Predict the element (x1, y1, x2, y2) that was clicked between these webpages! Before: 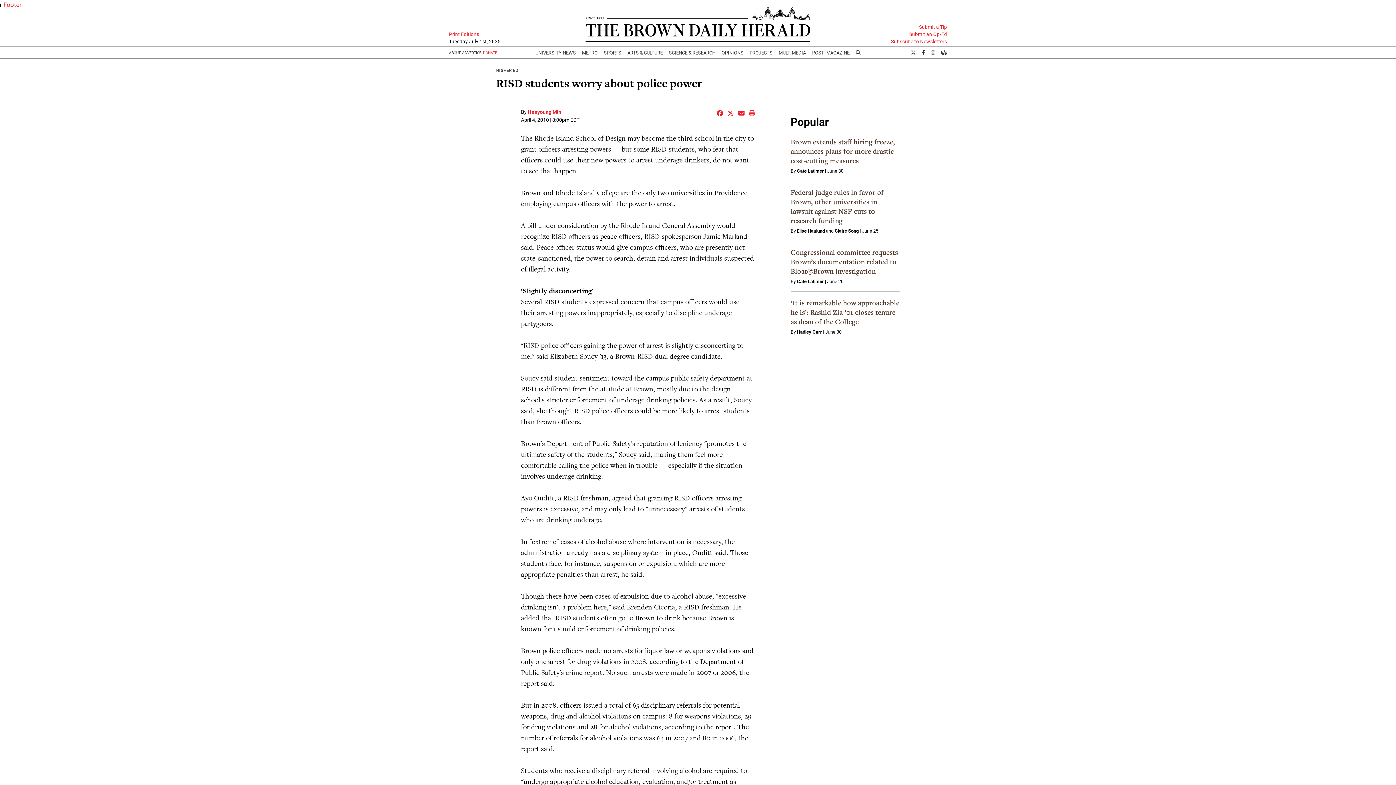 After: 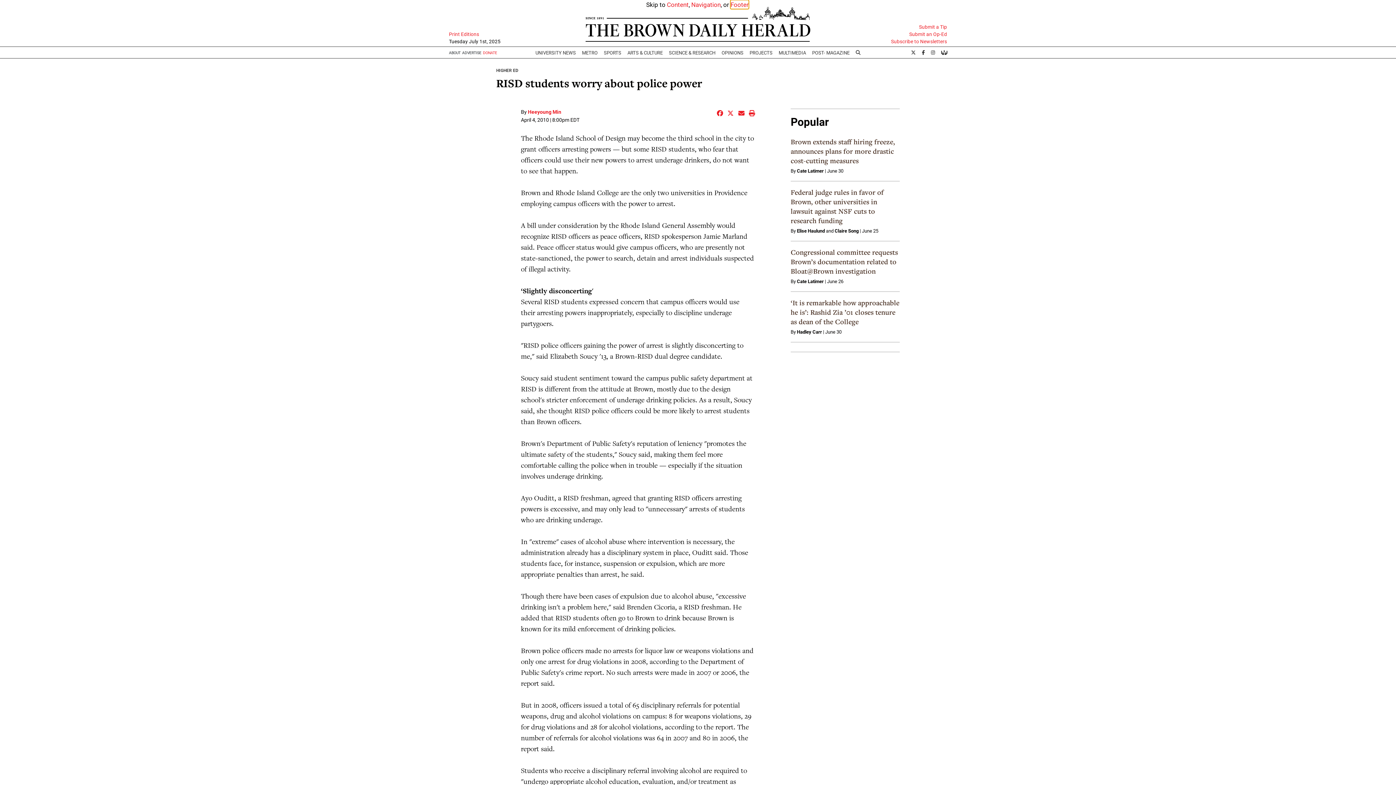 Action: bbox: (3, 0, 21, 8) label: Footer